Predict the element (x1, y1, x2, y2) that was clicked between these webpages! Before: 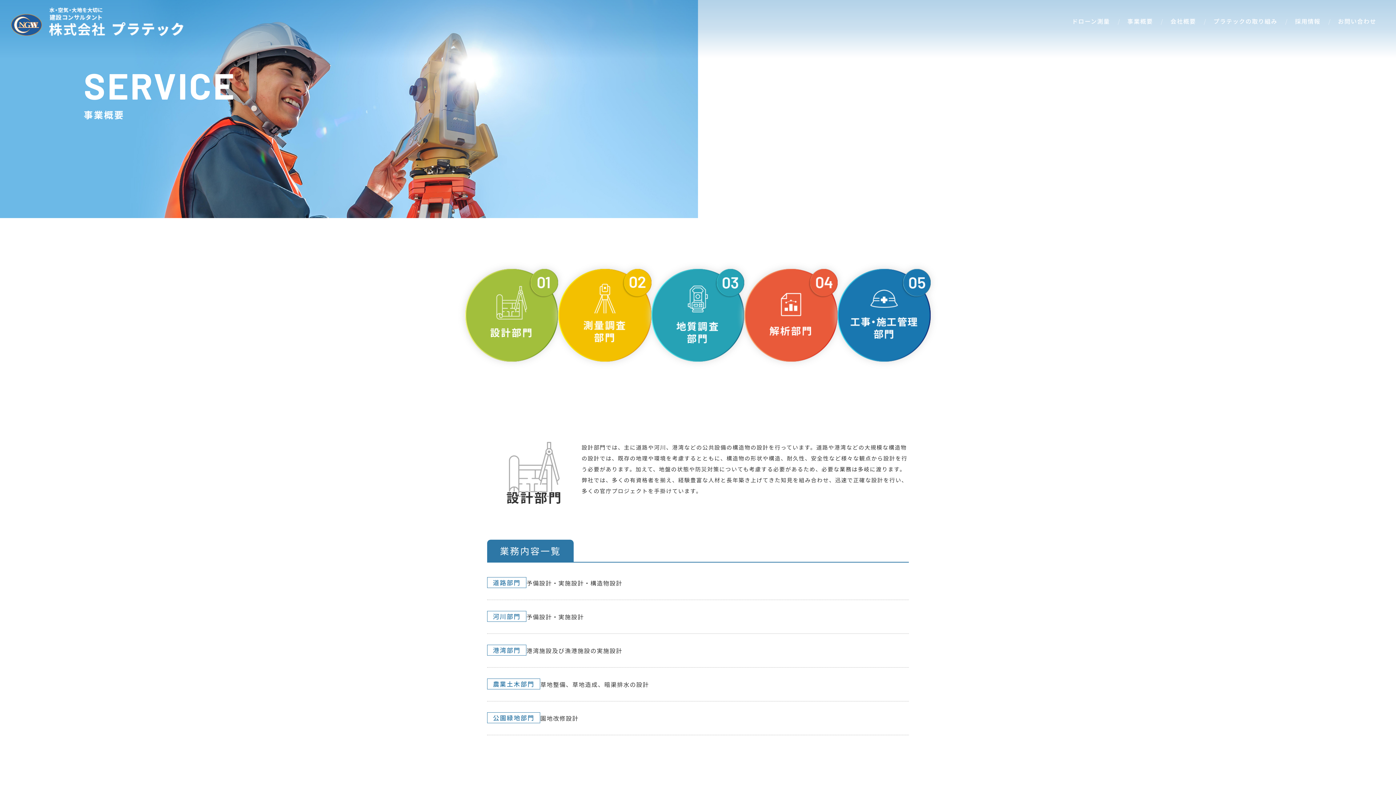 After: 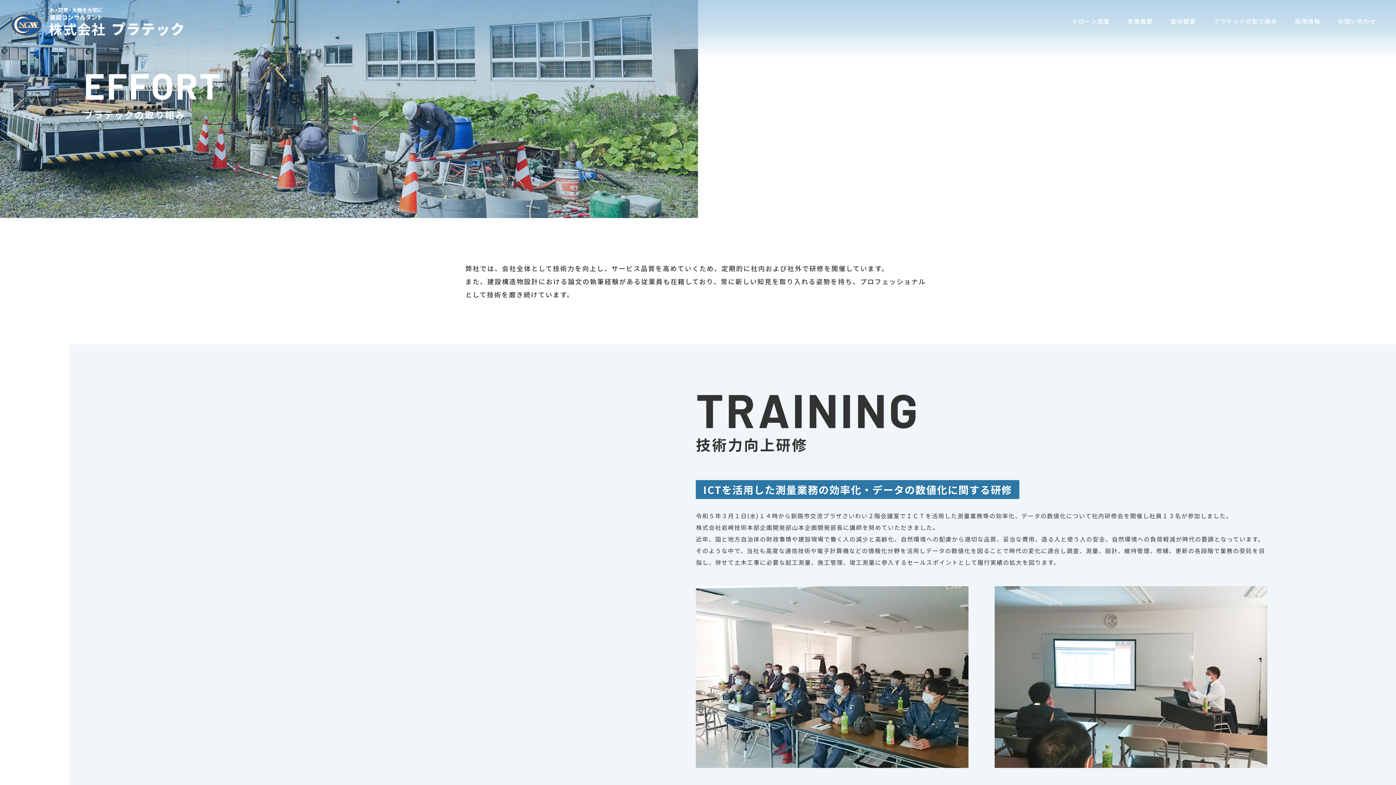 Action: label: プラテックの取り組み bbox: (1205, 18, 1286, 24)